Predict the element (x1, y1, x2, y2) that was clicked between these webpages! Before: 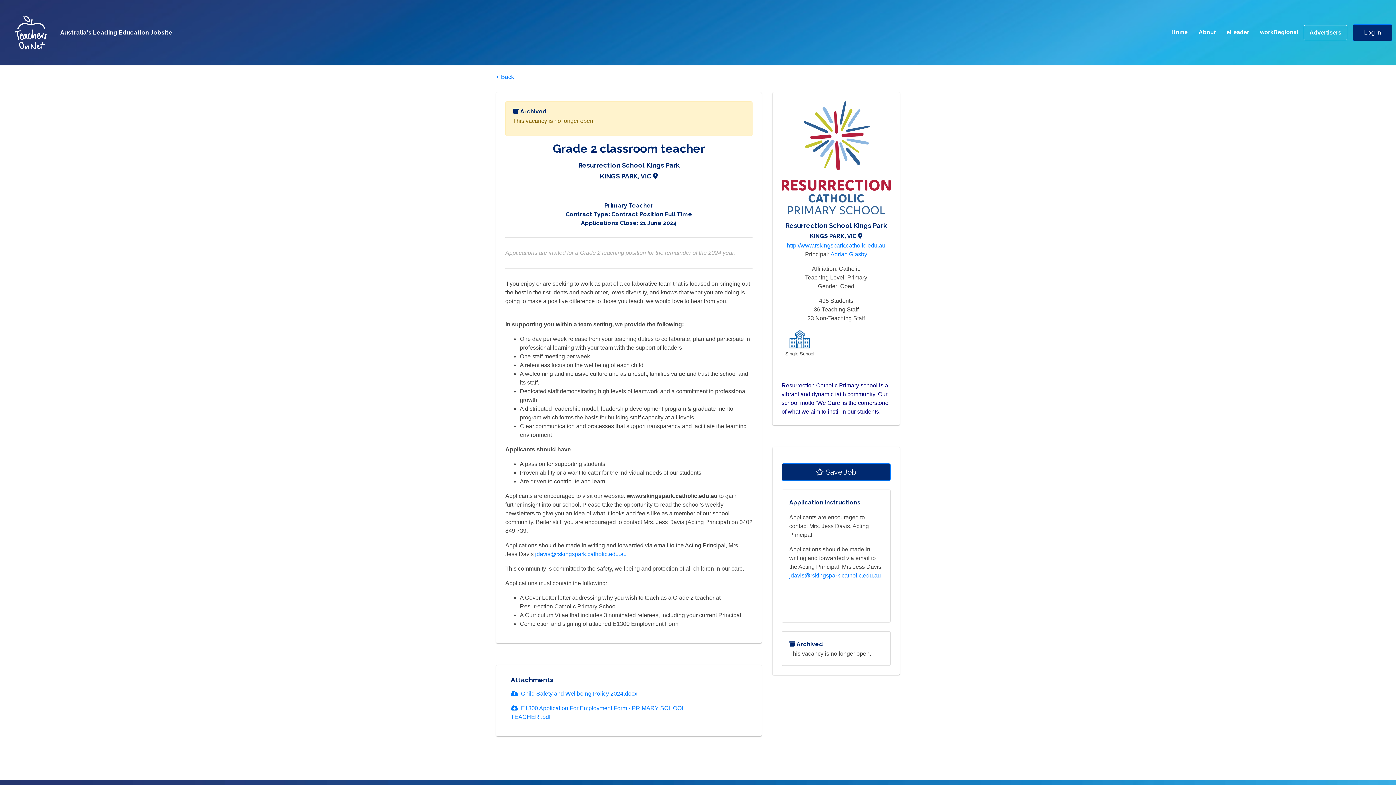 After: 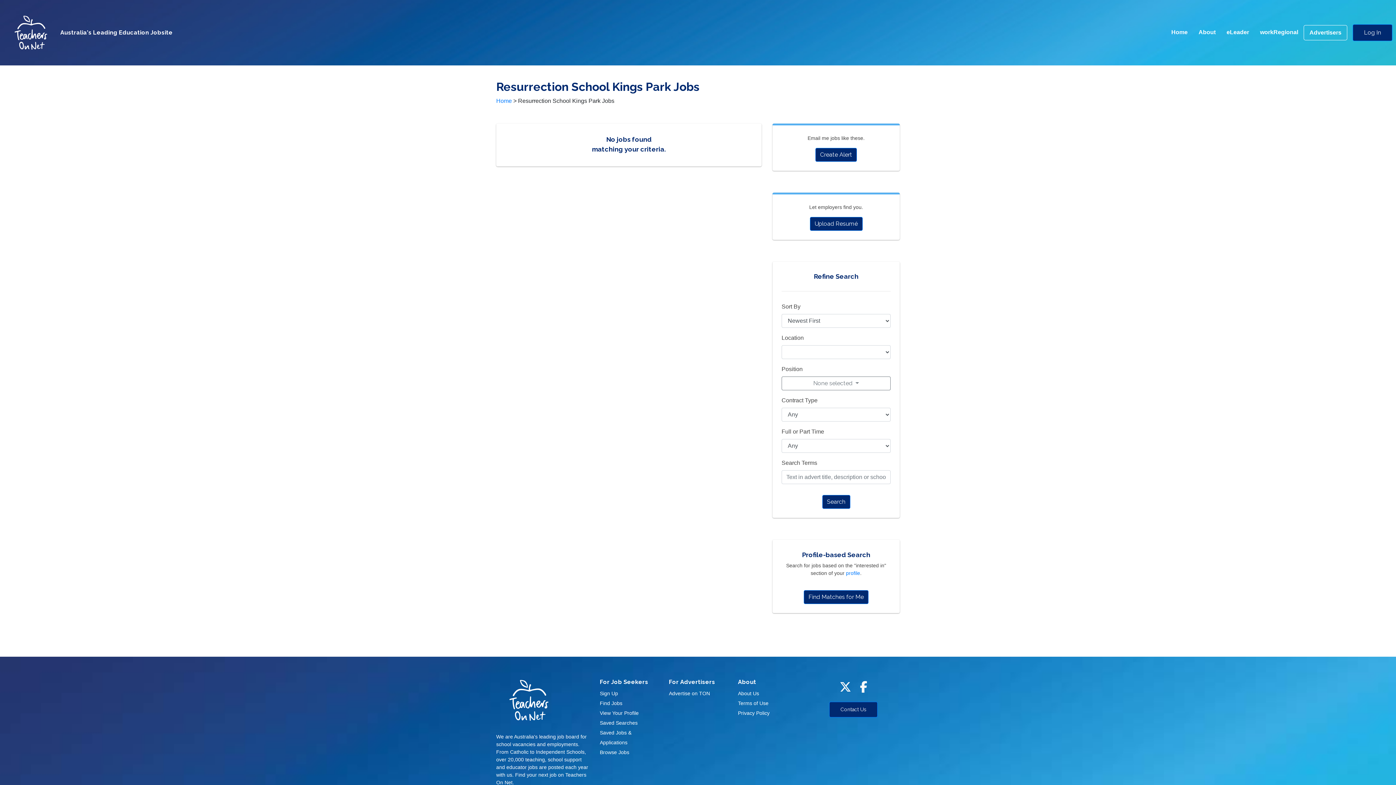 Action: label: Resurrection School Kings Park bbox: (785, 221, 887, 229)